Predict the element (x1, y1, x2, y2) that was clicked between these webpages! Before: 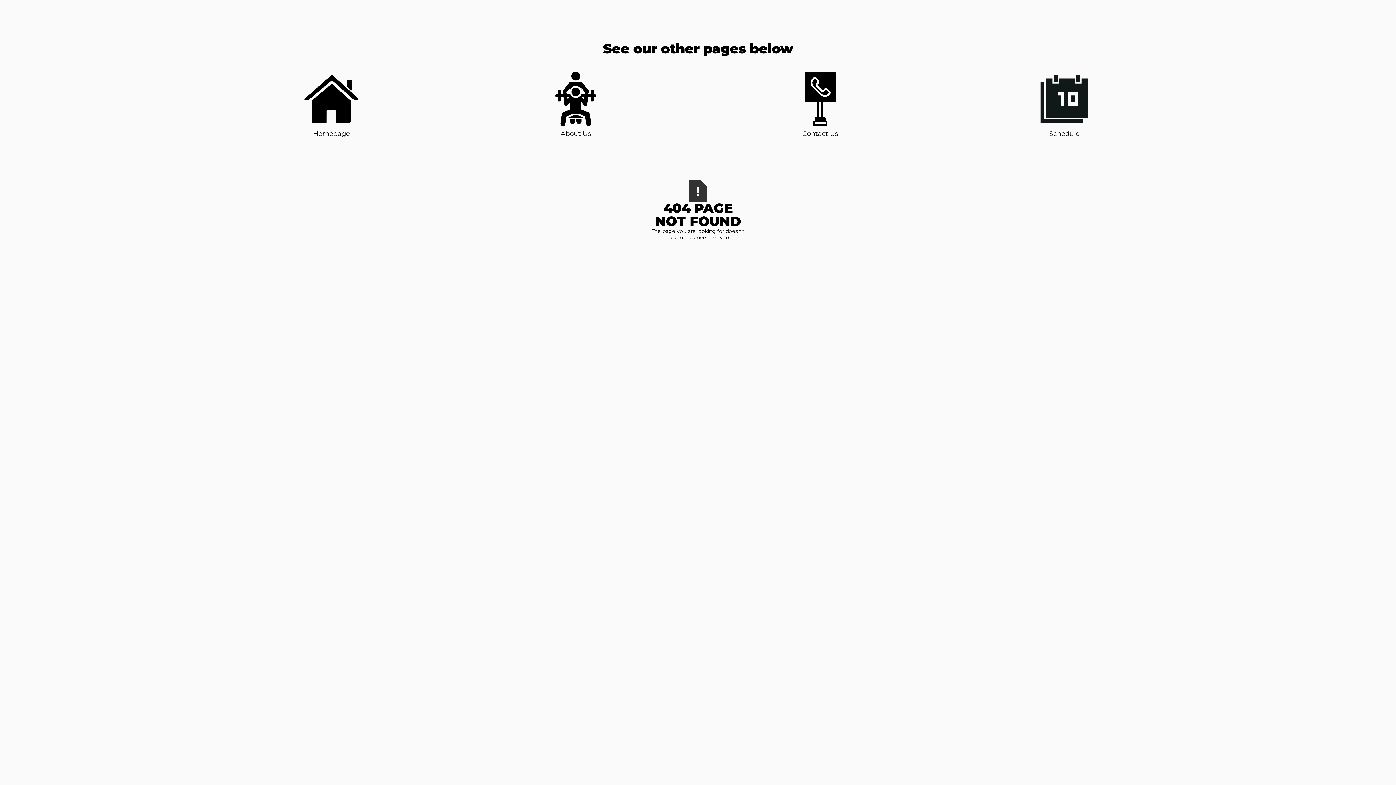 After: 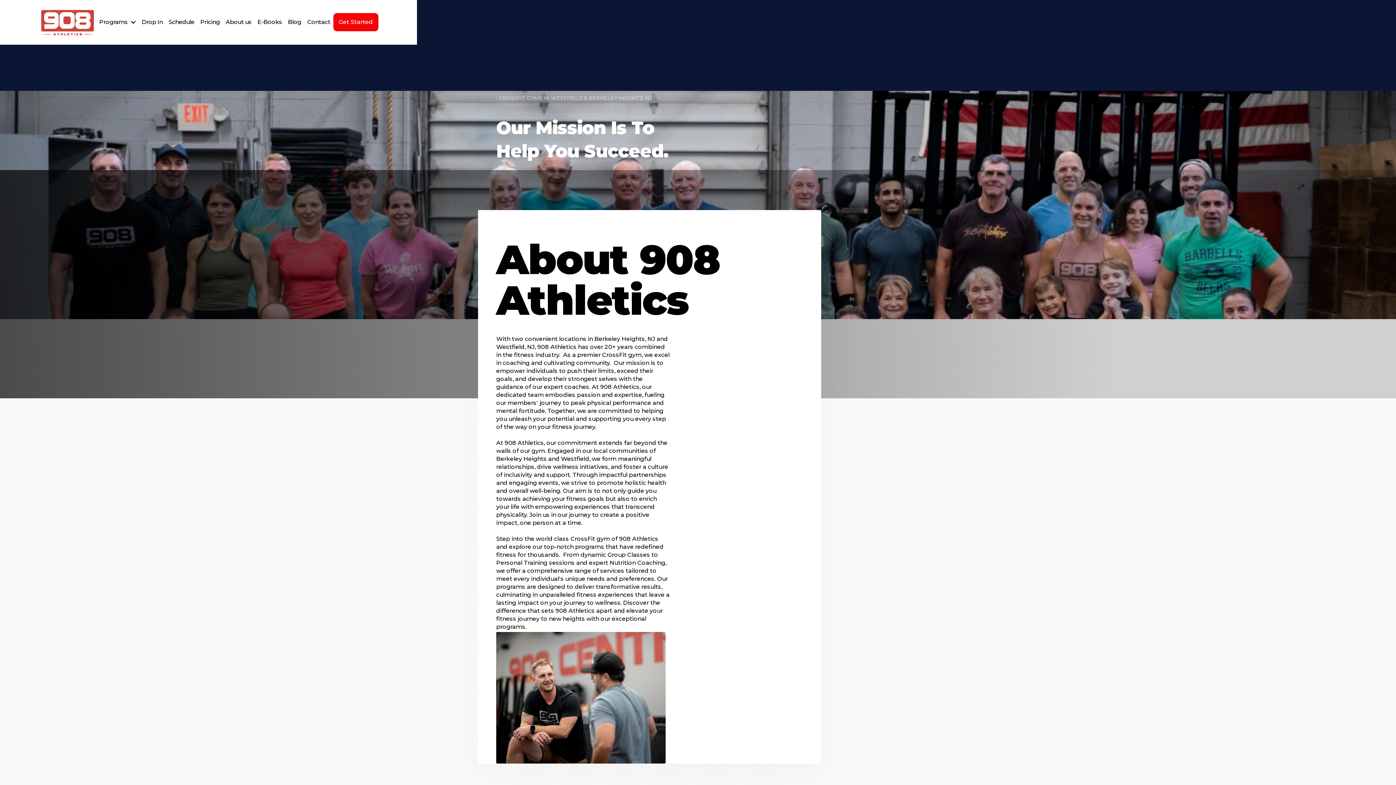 Action: bbox: (548, 71, 603, 138) label: About Us